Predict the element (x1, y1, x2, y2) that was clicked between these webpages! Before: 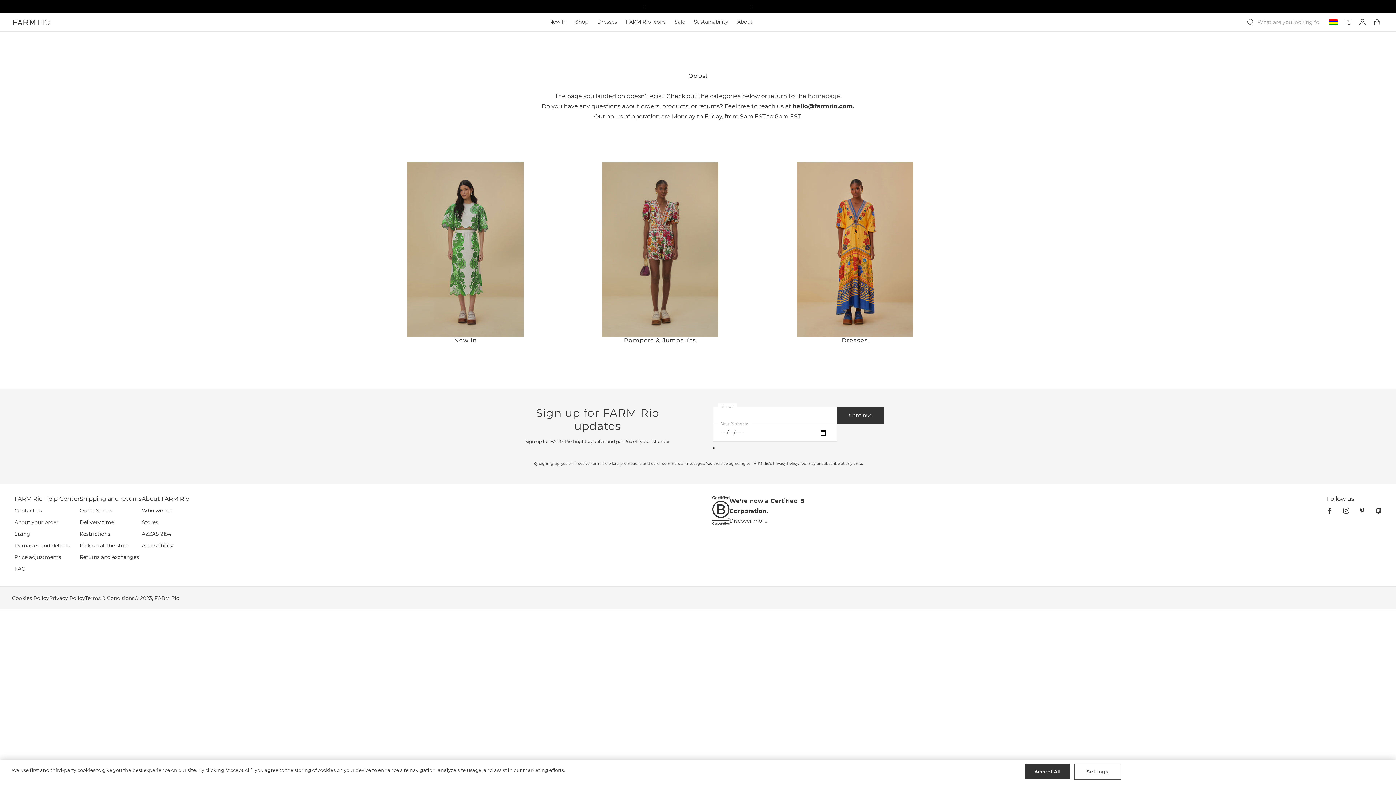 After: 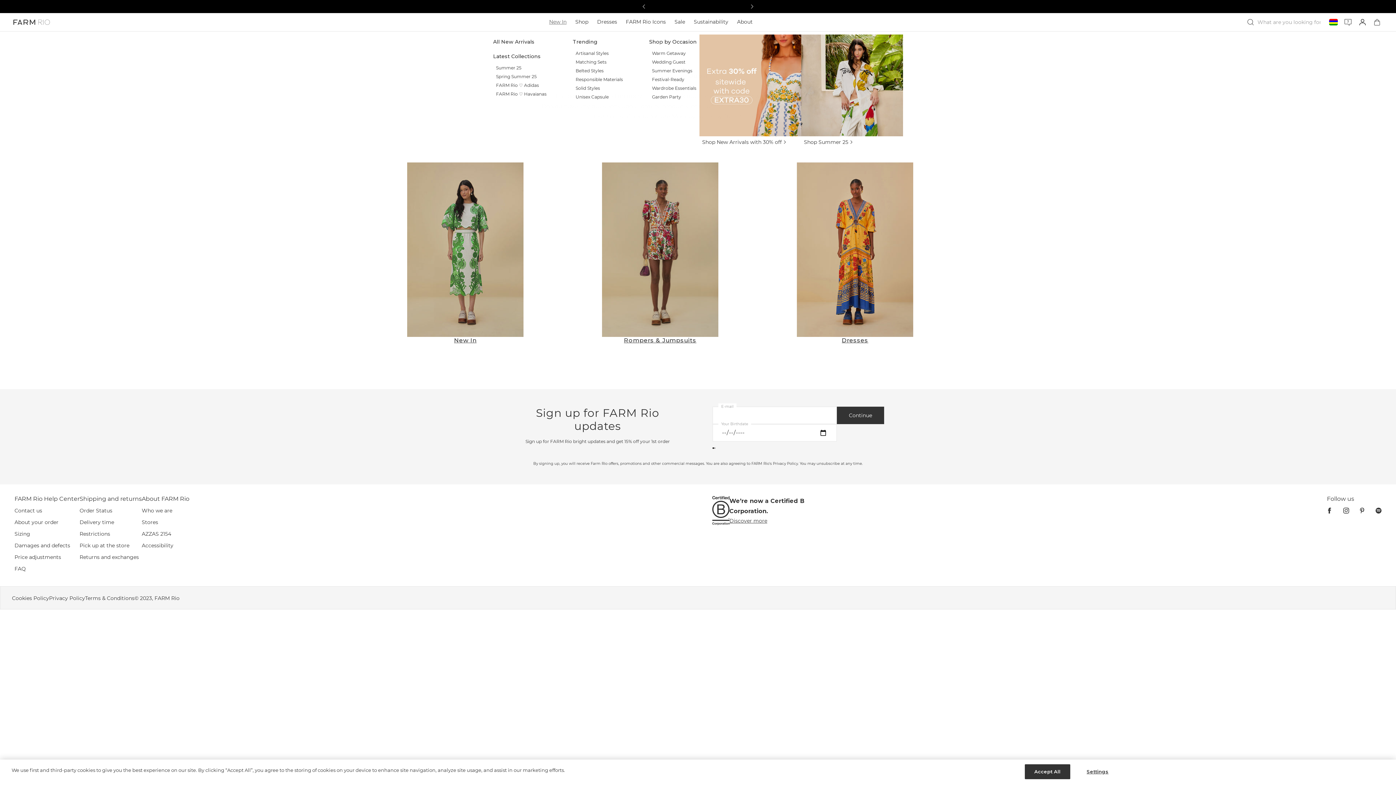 Action: label: New In bbox: (544, 13, 571, 30)